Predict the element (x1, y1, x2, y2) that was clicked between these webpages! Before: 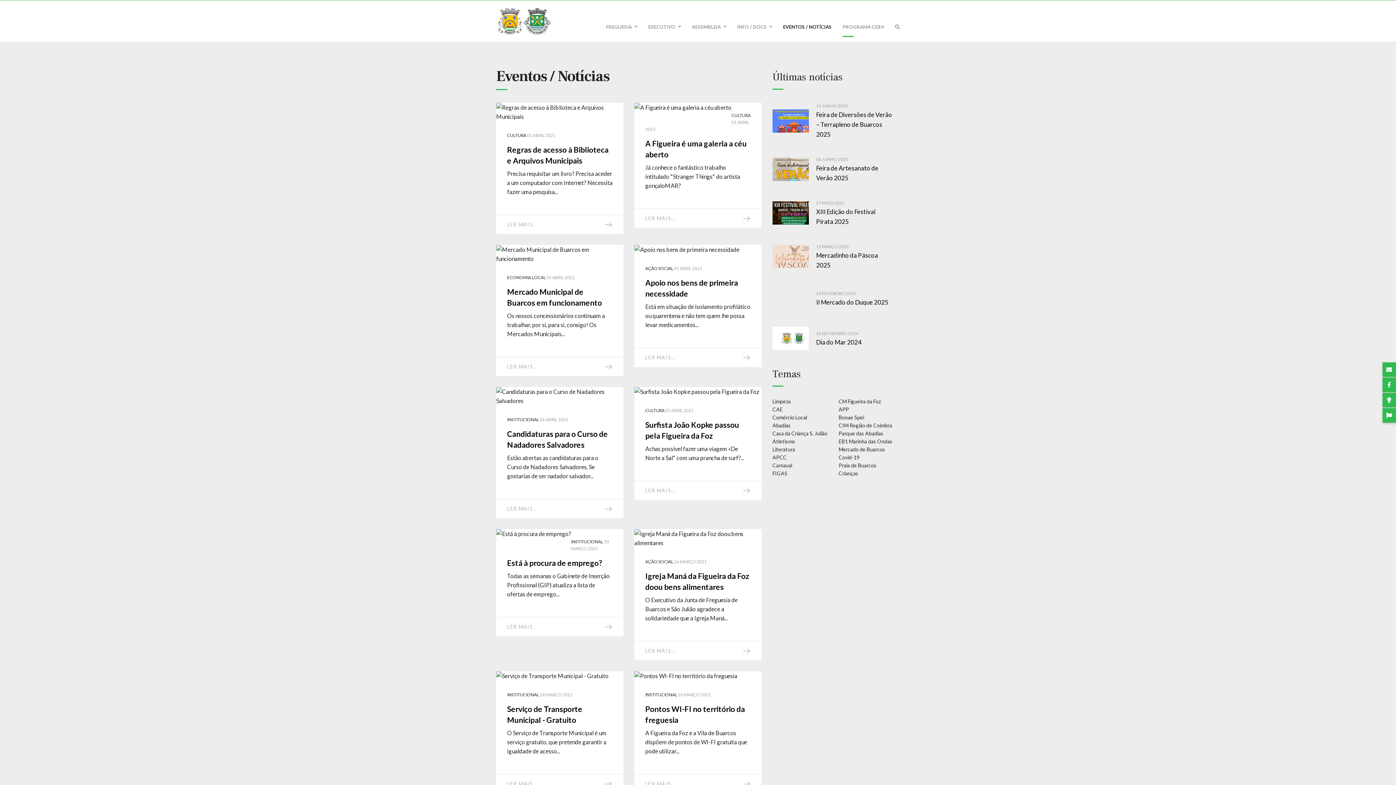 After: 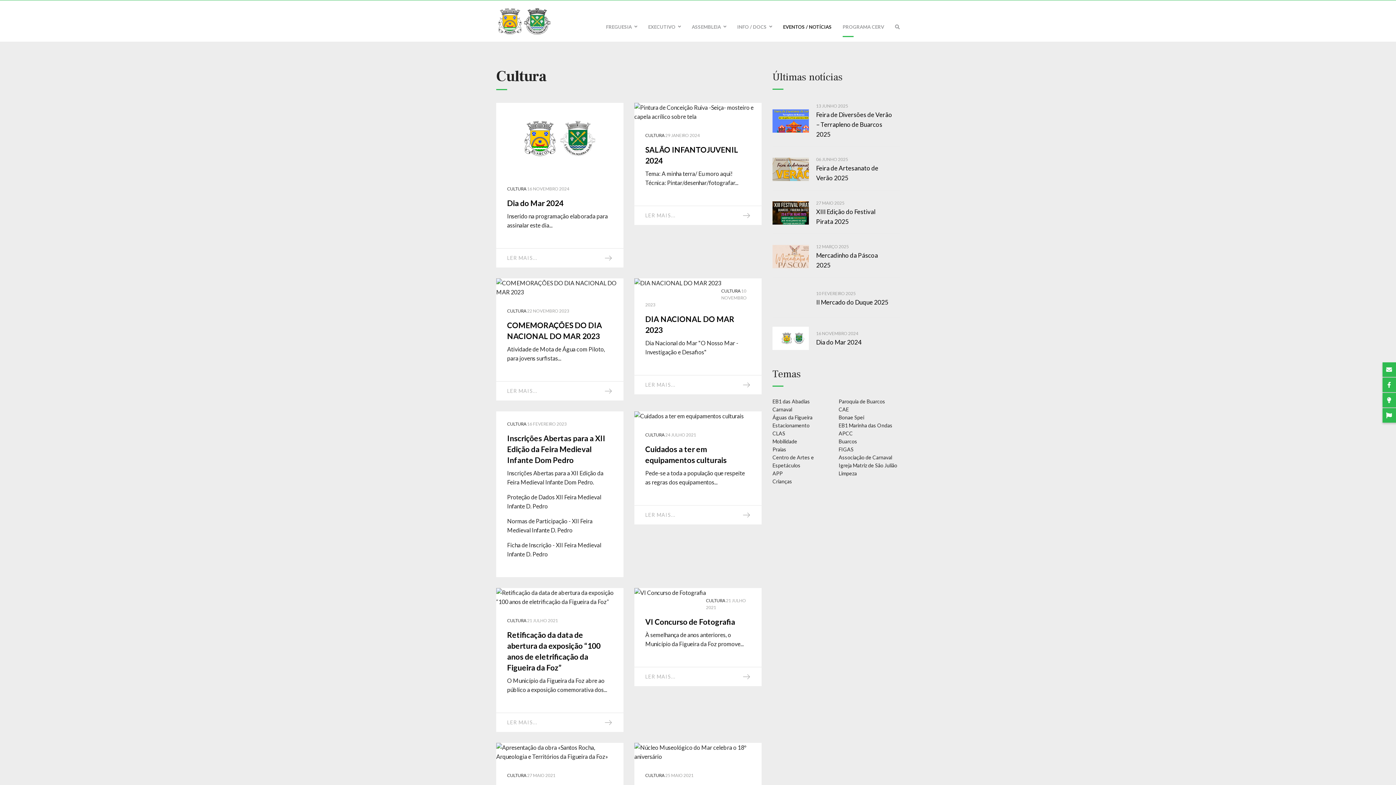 Action: label: CULTURA bbox: (731, 112, 750, 118)